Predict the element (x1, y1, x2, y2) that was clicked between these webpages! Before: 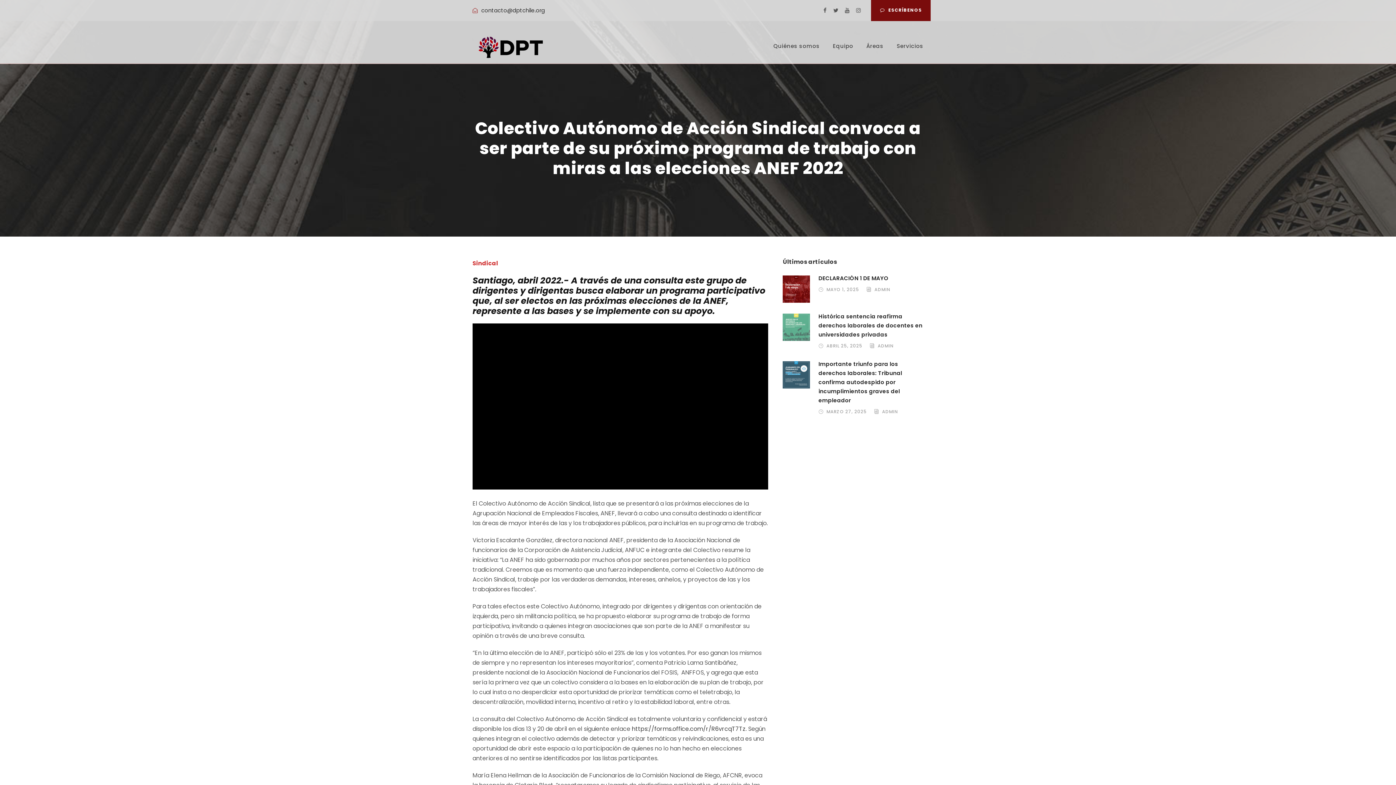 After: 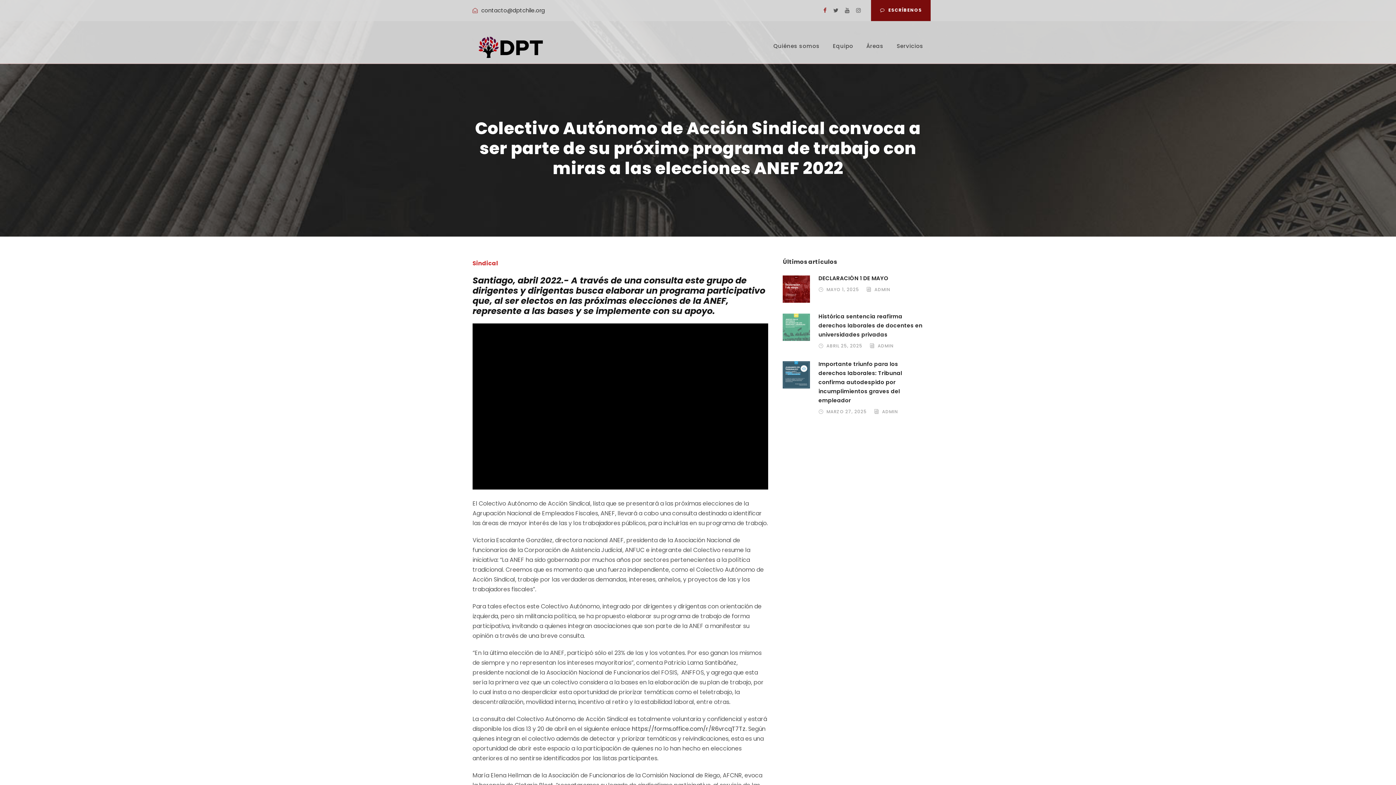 Action: bbox: (823, 6, 826, 14)